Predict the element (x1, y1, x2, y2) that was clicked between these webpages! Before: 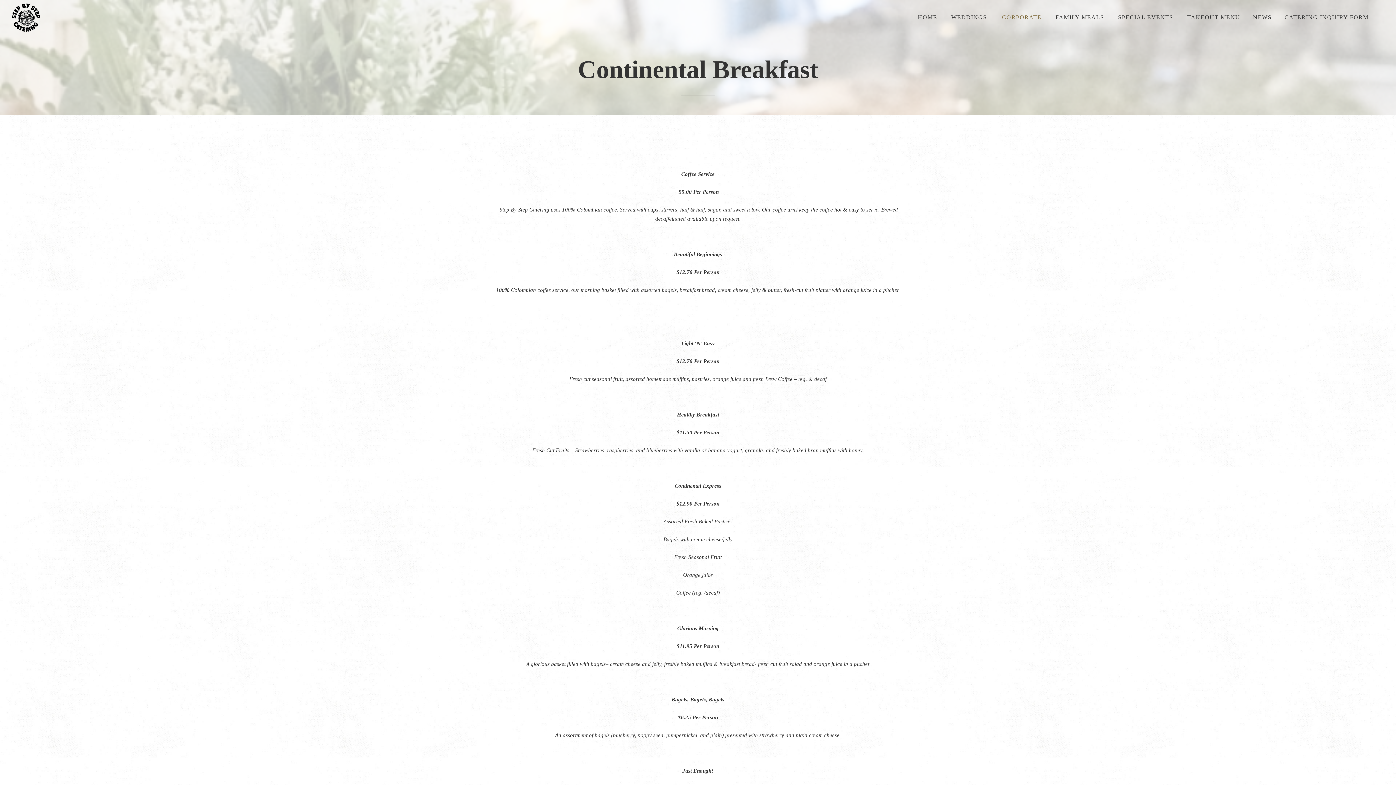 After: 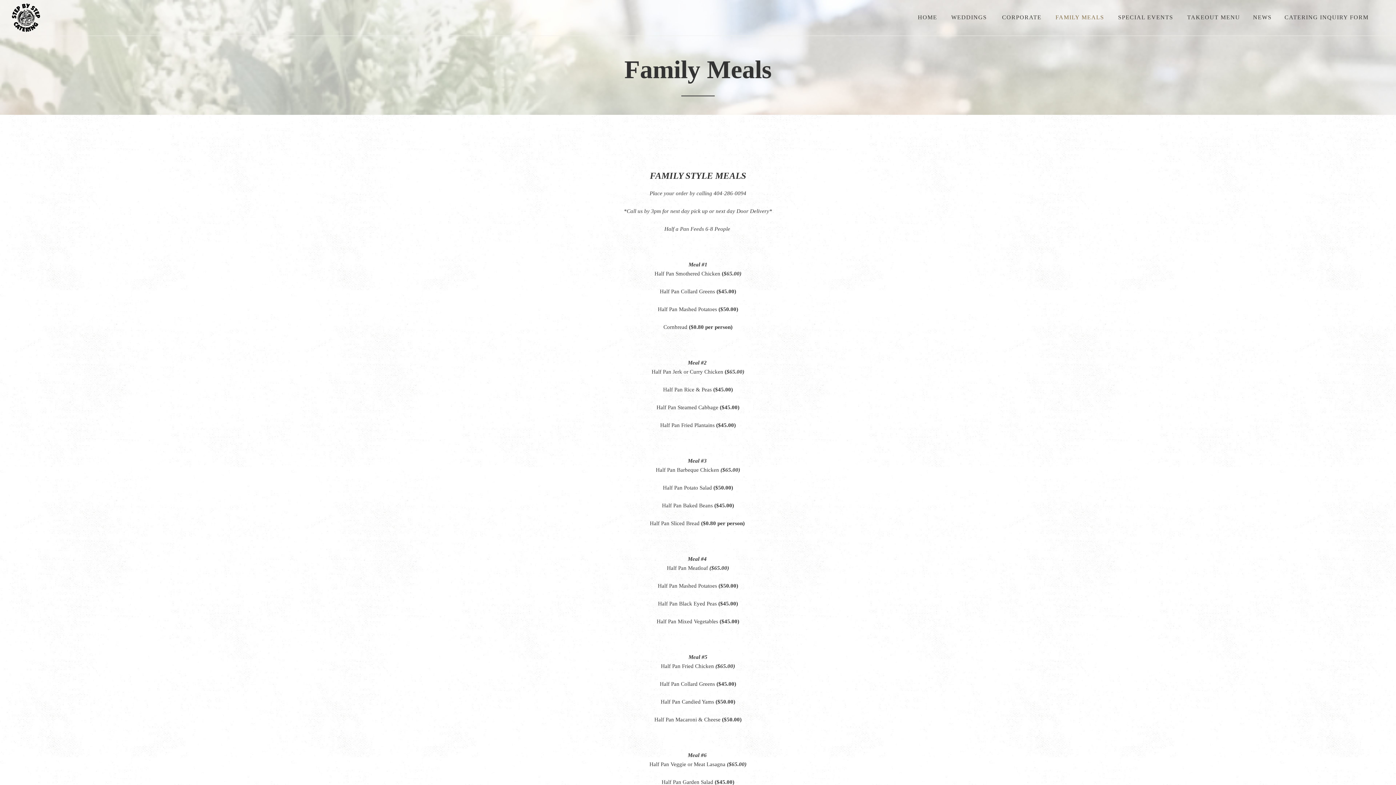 Action: label: FAMILY MEALS bbox: (1049, 3, 1110, 31)